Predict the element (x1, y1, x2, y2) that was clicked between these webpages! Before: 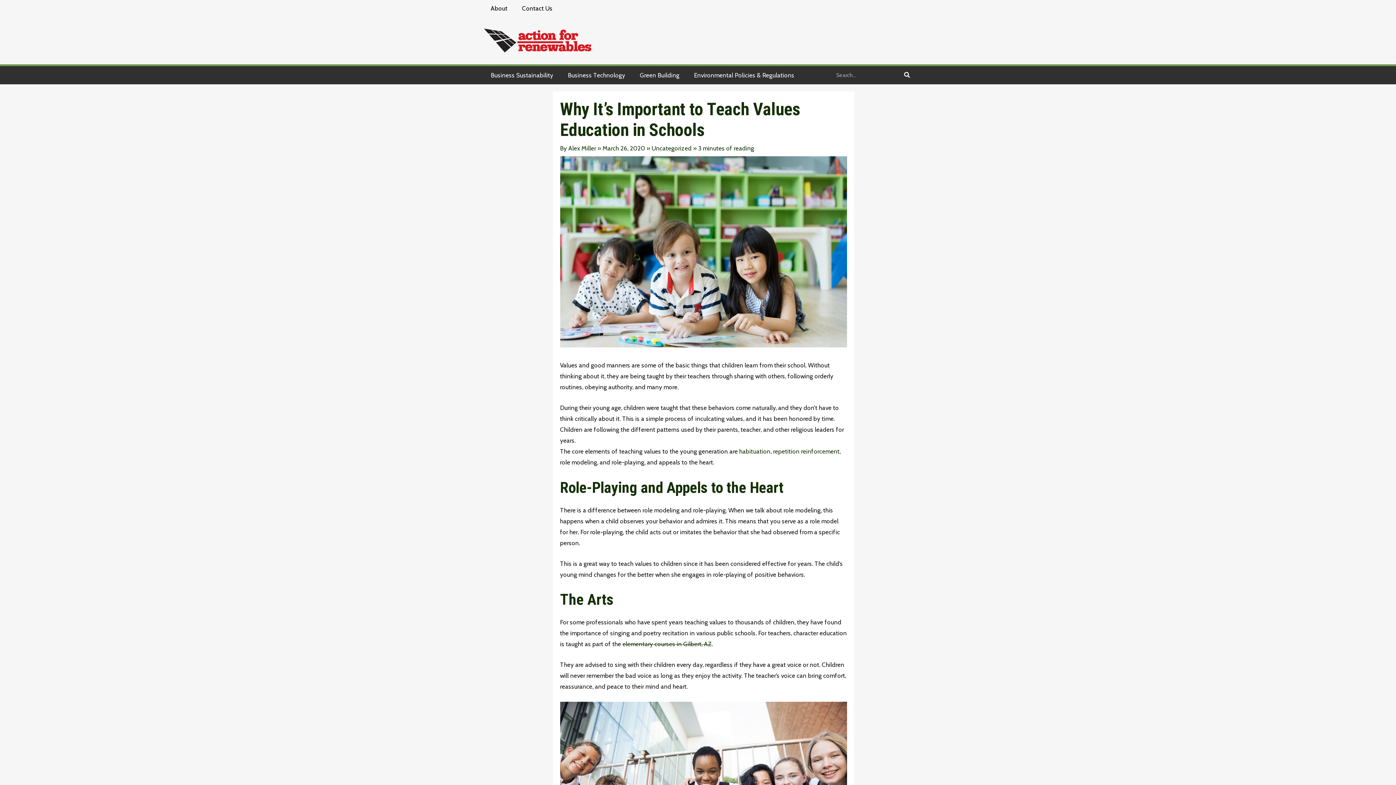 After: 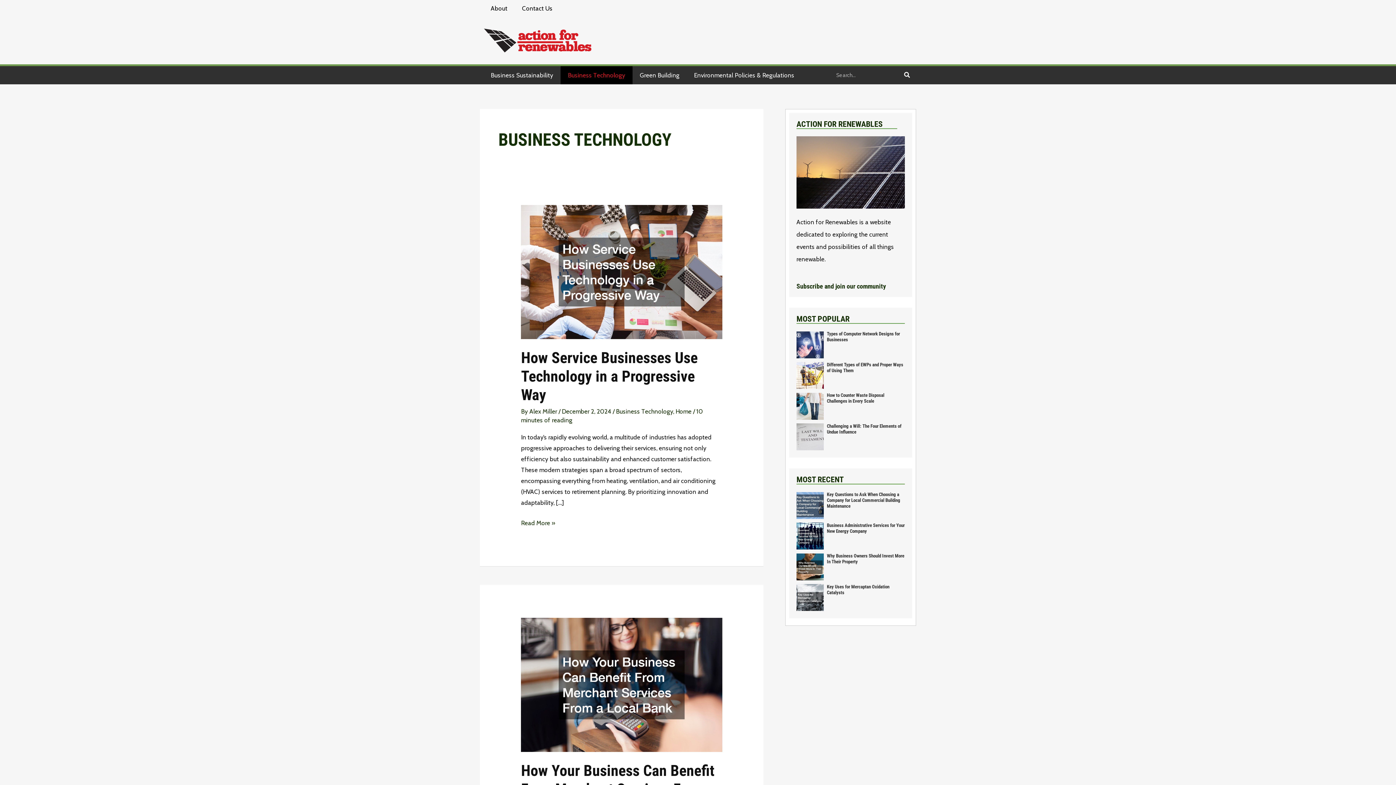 Action: bbox: (560, 66, 632, 84) label: Business Technology